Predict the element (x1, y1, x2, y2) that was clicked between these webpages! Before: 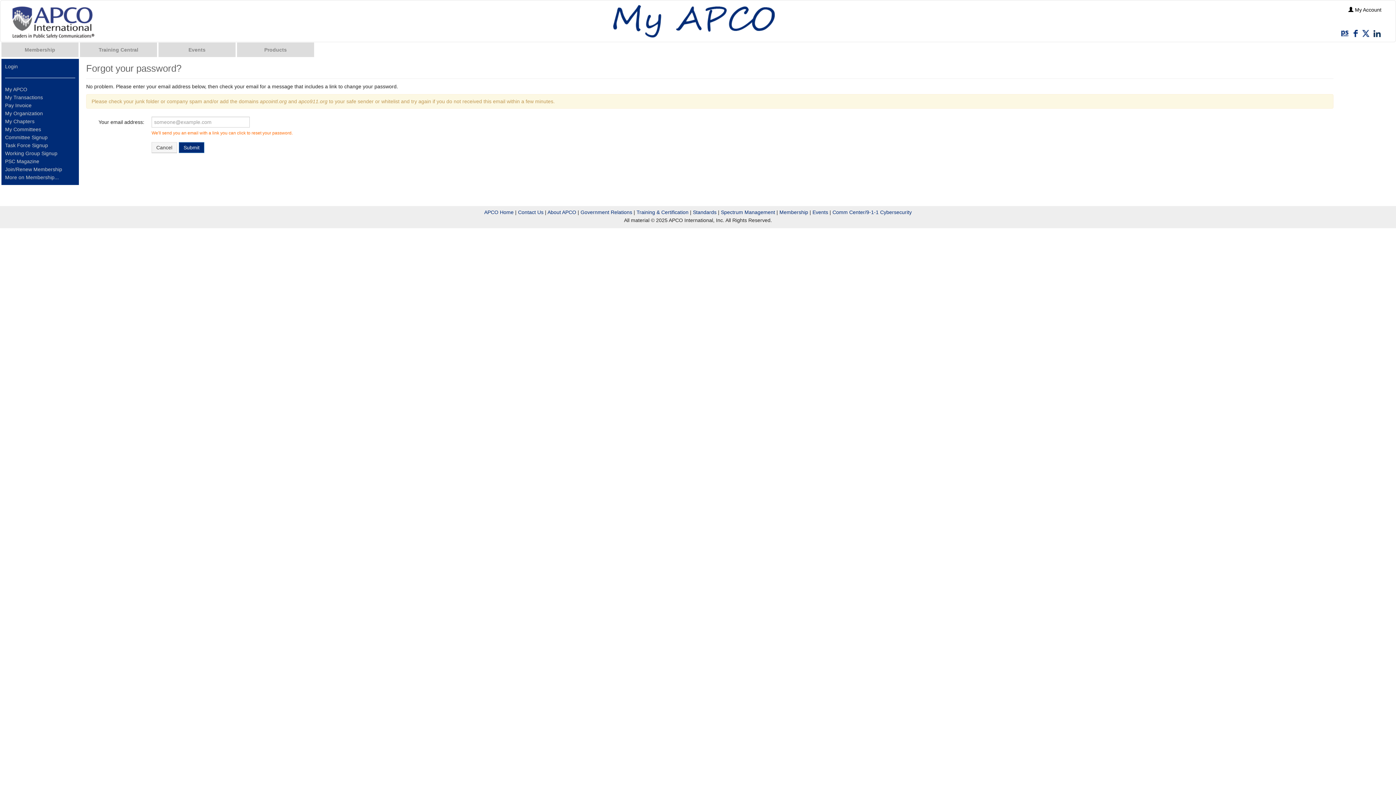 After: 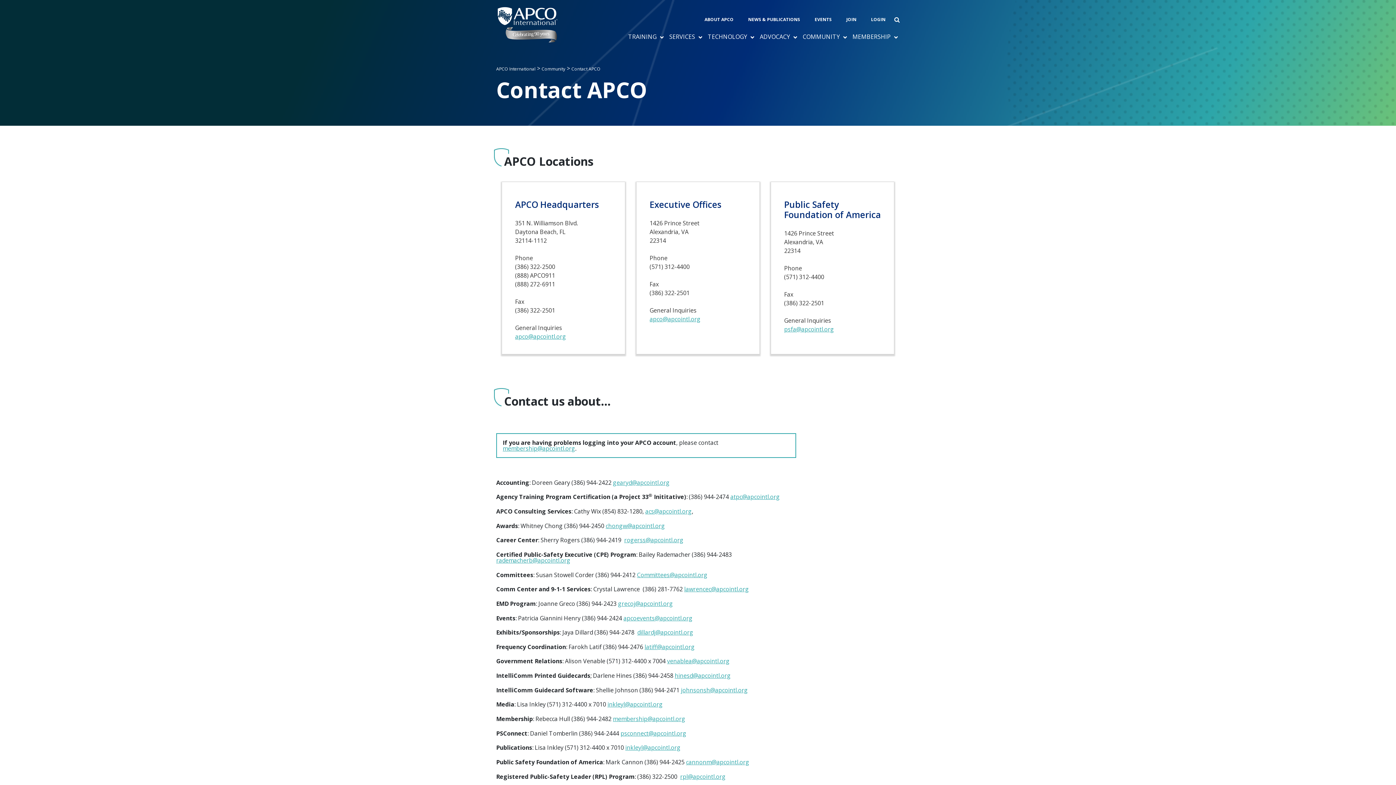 Action: label: Contact Us bbox: (518, 209, 543, 215)